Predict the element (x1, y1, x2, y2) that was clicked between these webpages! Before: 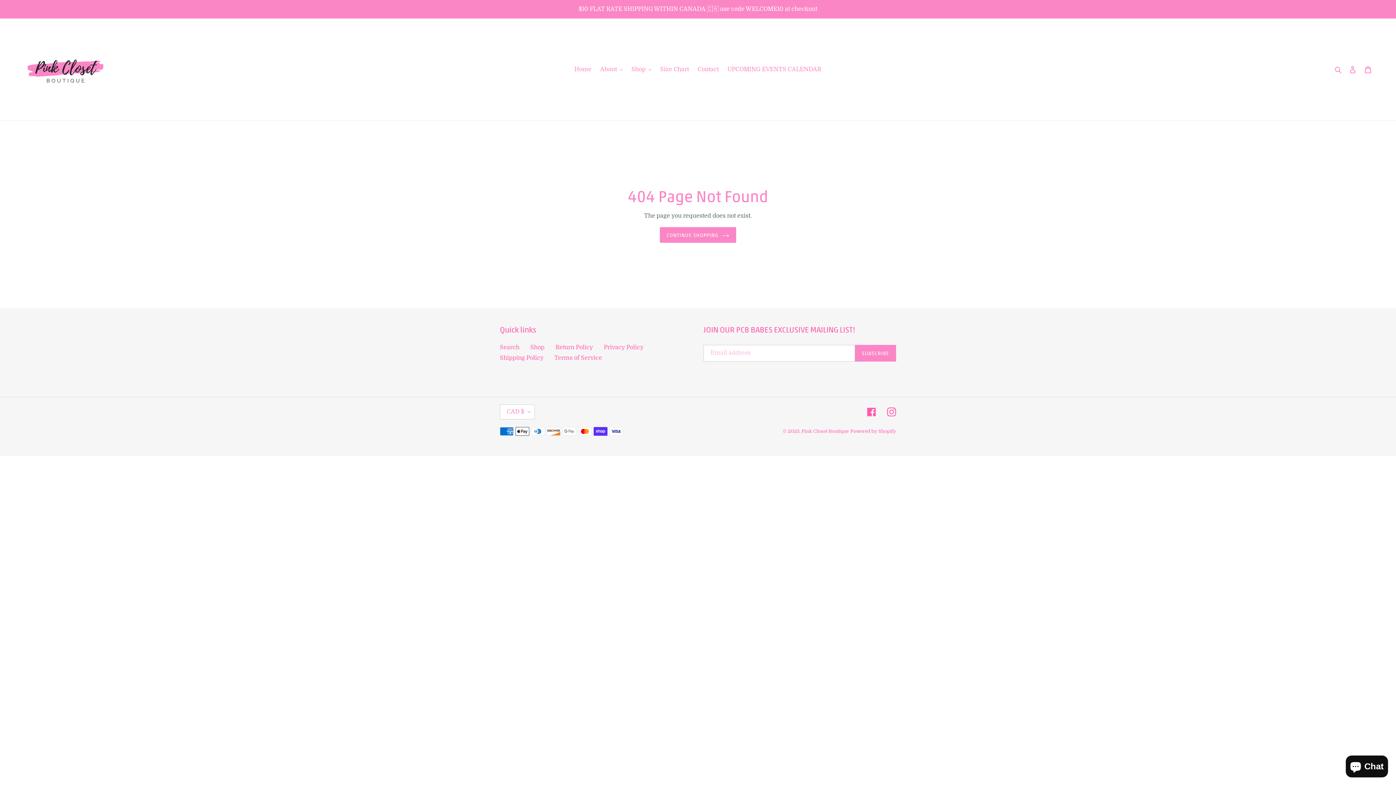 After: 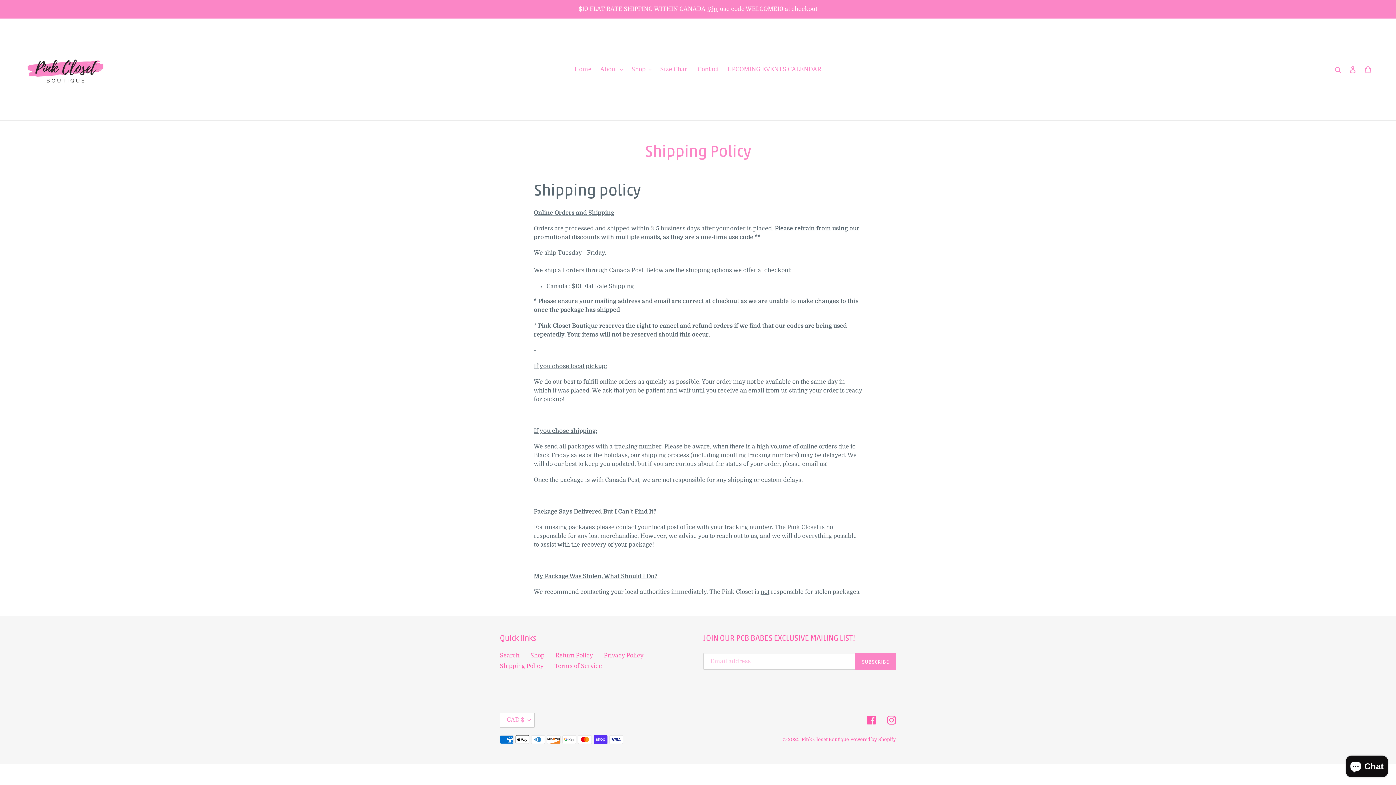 Action: label: Shipping Policy bbox: (500, 354, 543, 361)